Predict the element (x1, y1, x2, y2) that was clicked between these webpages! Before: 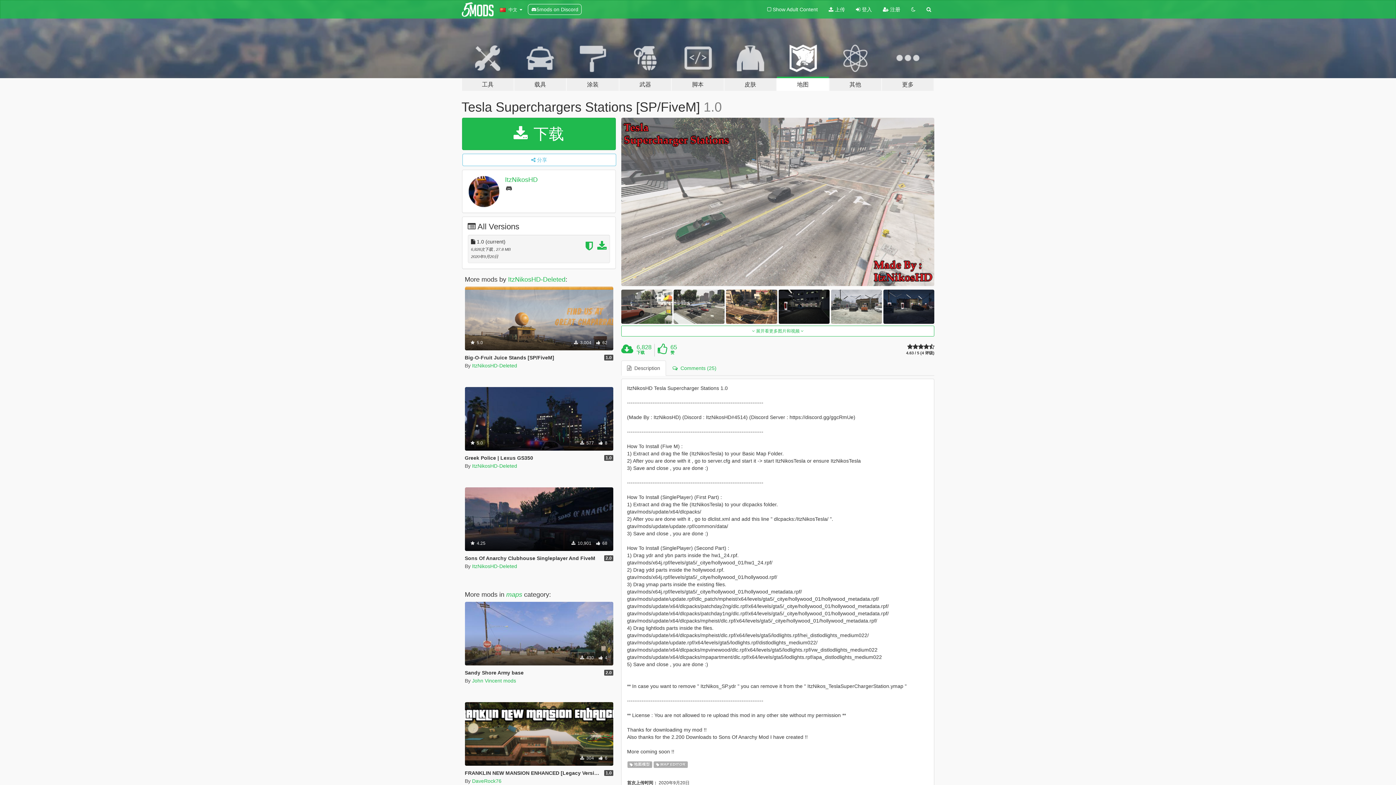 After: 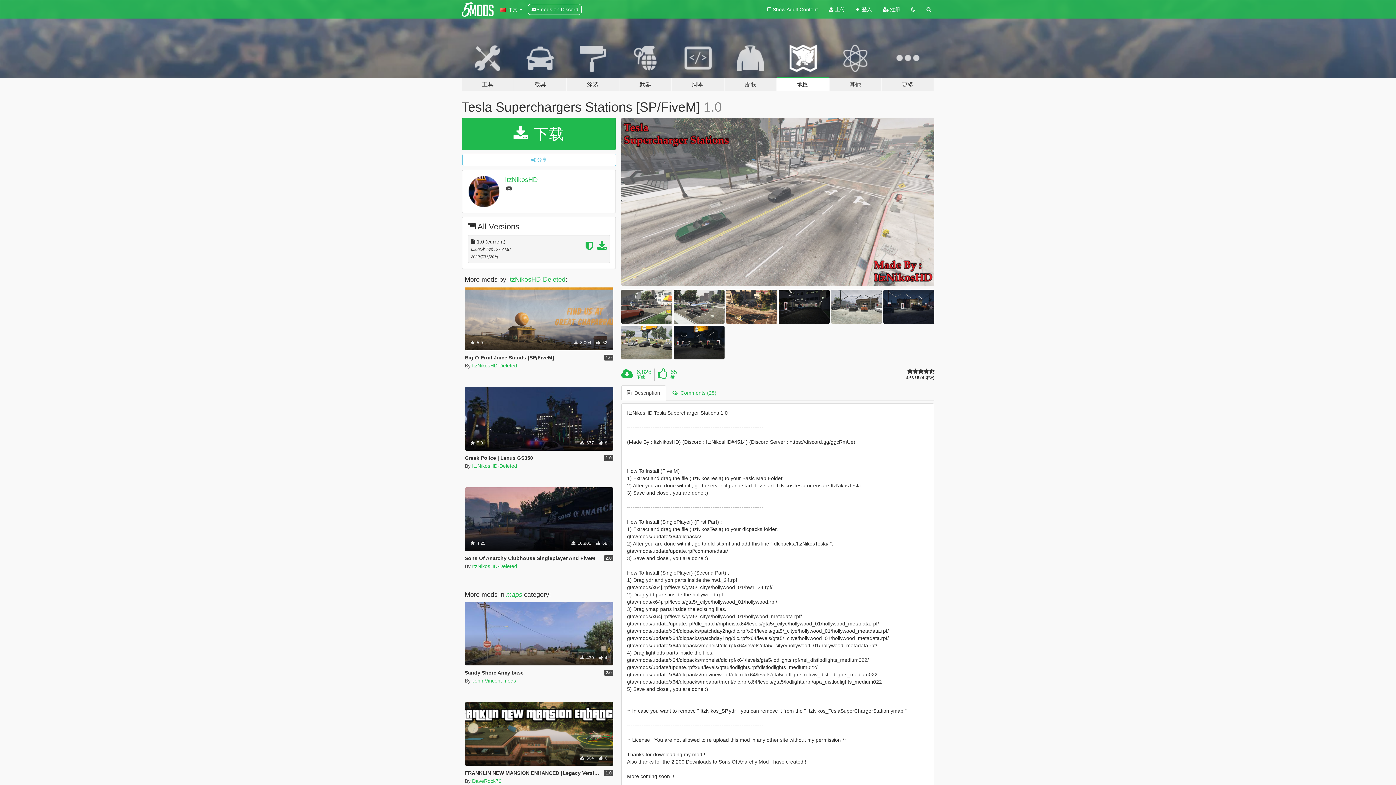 Action: label:  展开看更多图片和视频  bbox: (621, 325, 934, 336)